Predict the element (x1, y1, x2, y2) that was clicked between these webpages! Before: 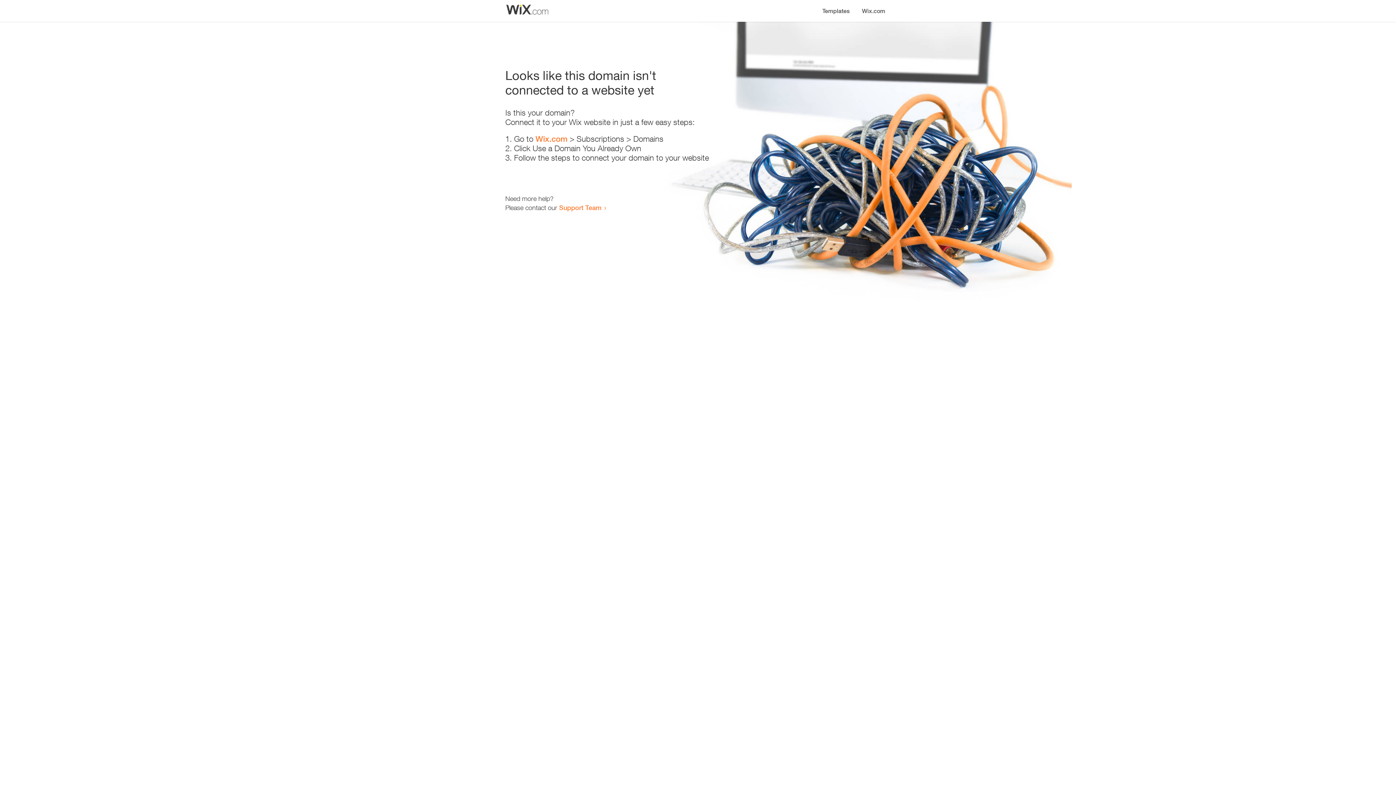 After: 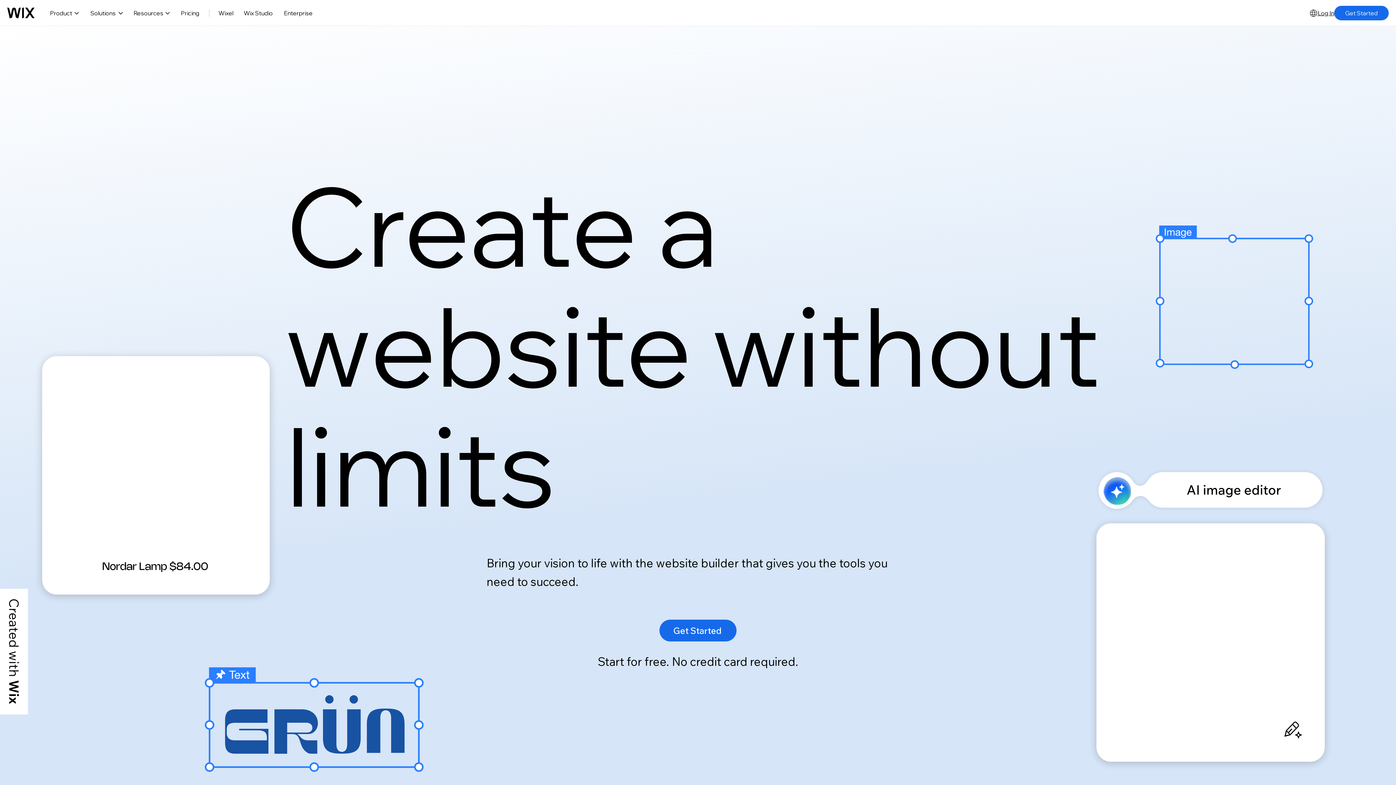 Action: bbox: (856, 0, 890, 14) label: Wix.com